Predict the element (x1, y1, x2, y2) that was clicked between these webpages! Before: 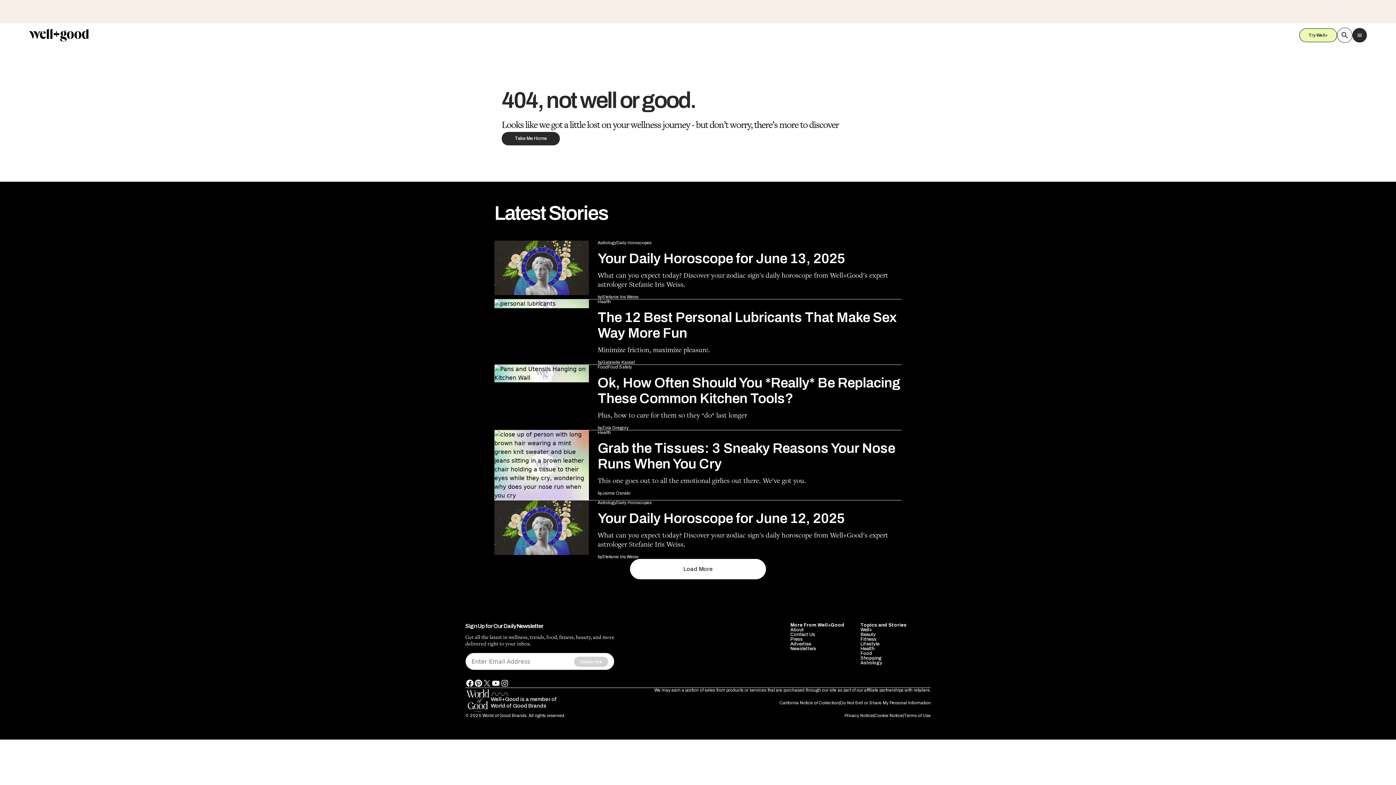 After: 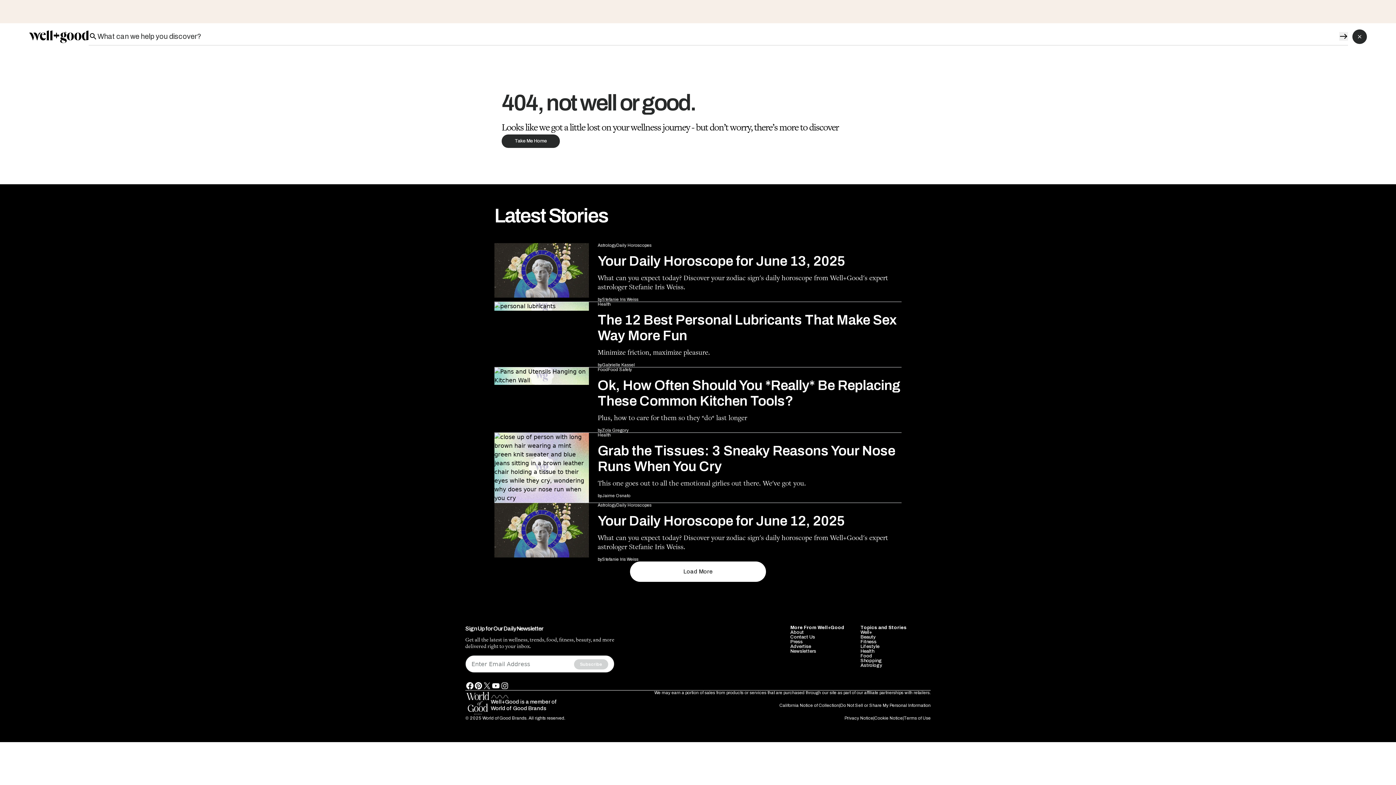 Action: label: search icon bbox: (1337, 27, 1352, 42)